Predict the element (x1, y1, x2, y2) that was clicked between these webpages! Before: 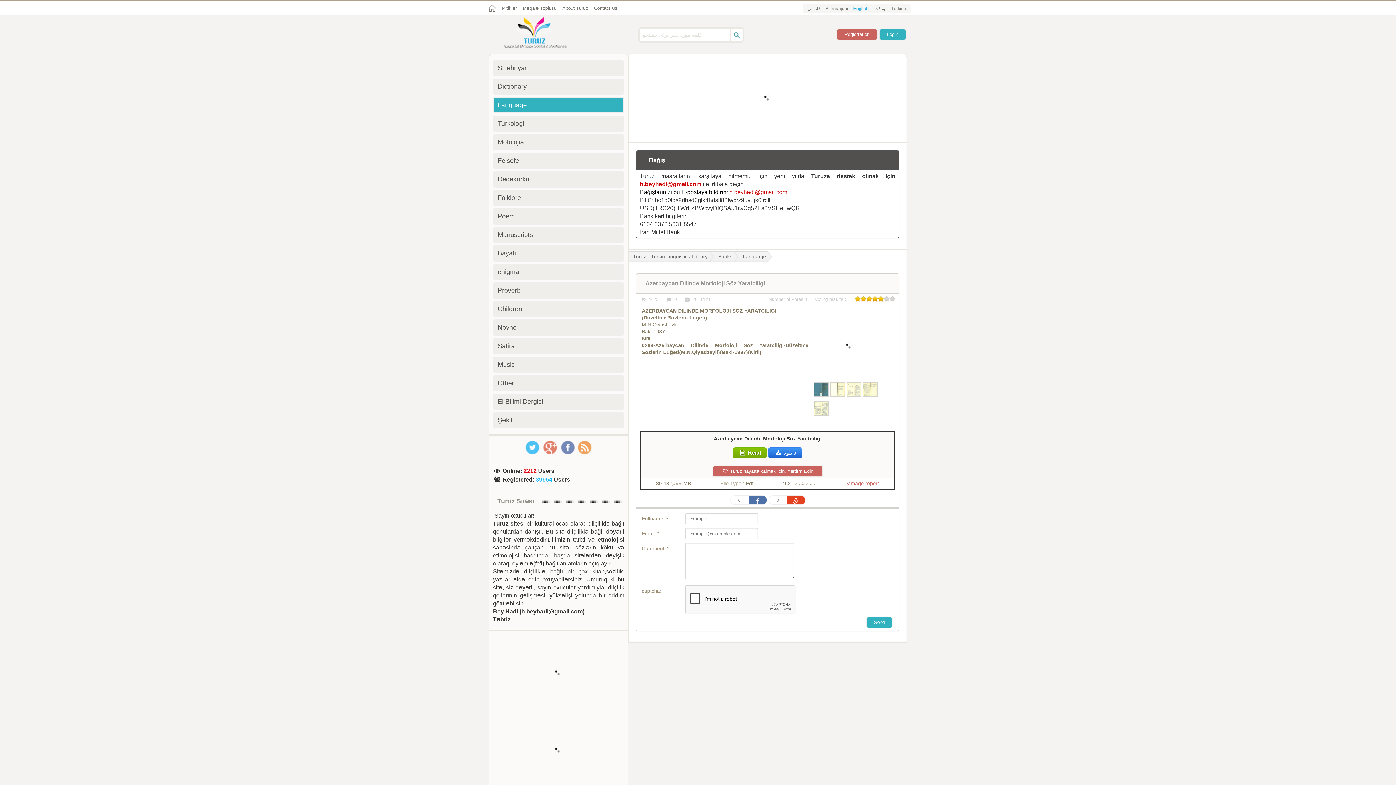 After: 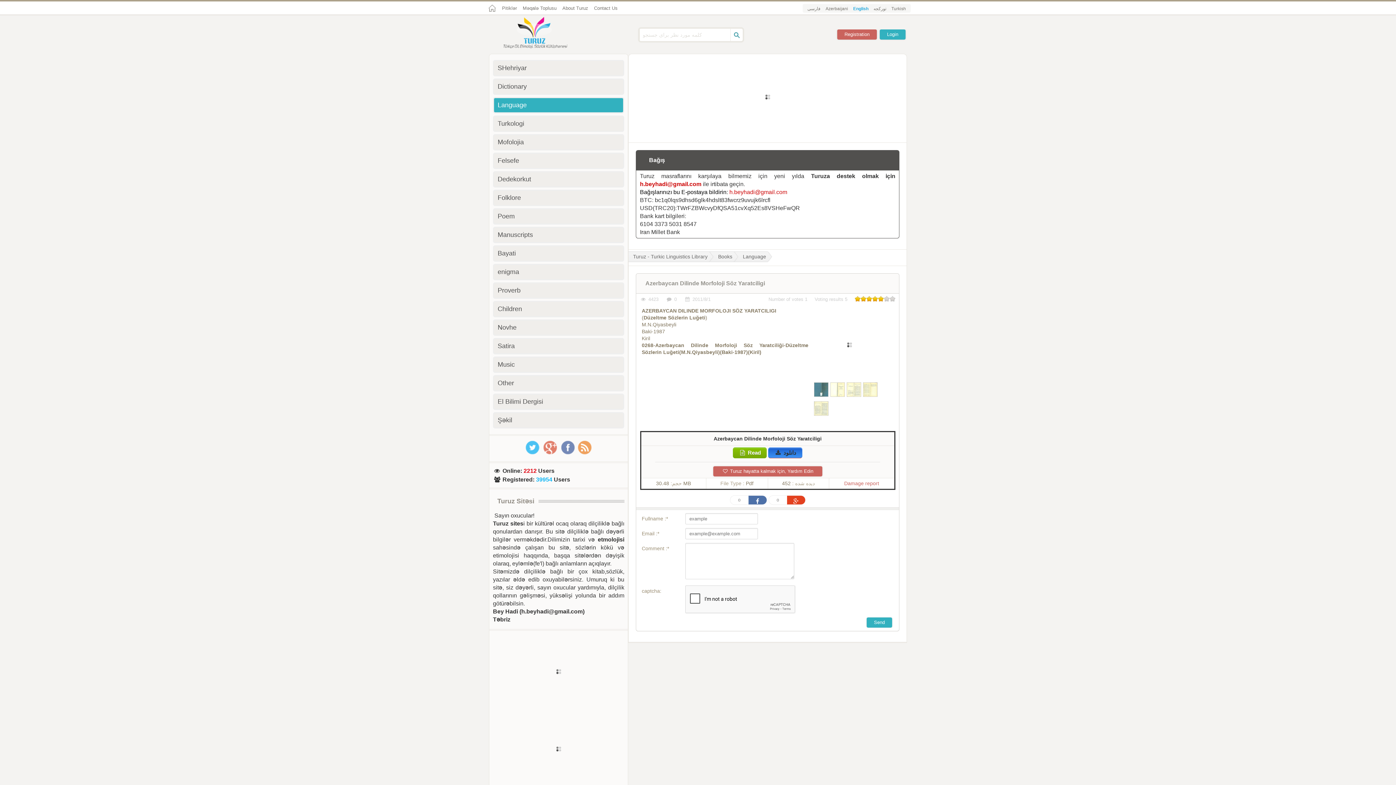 Action: label:  دانلود bbox: (768, 447, 802, 458)